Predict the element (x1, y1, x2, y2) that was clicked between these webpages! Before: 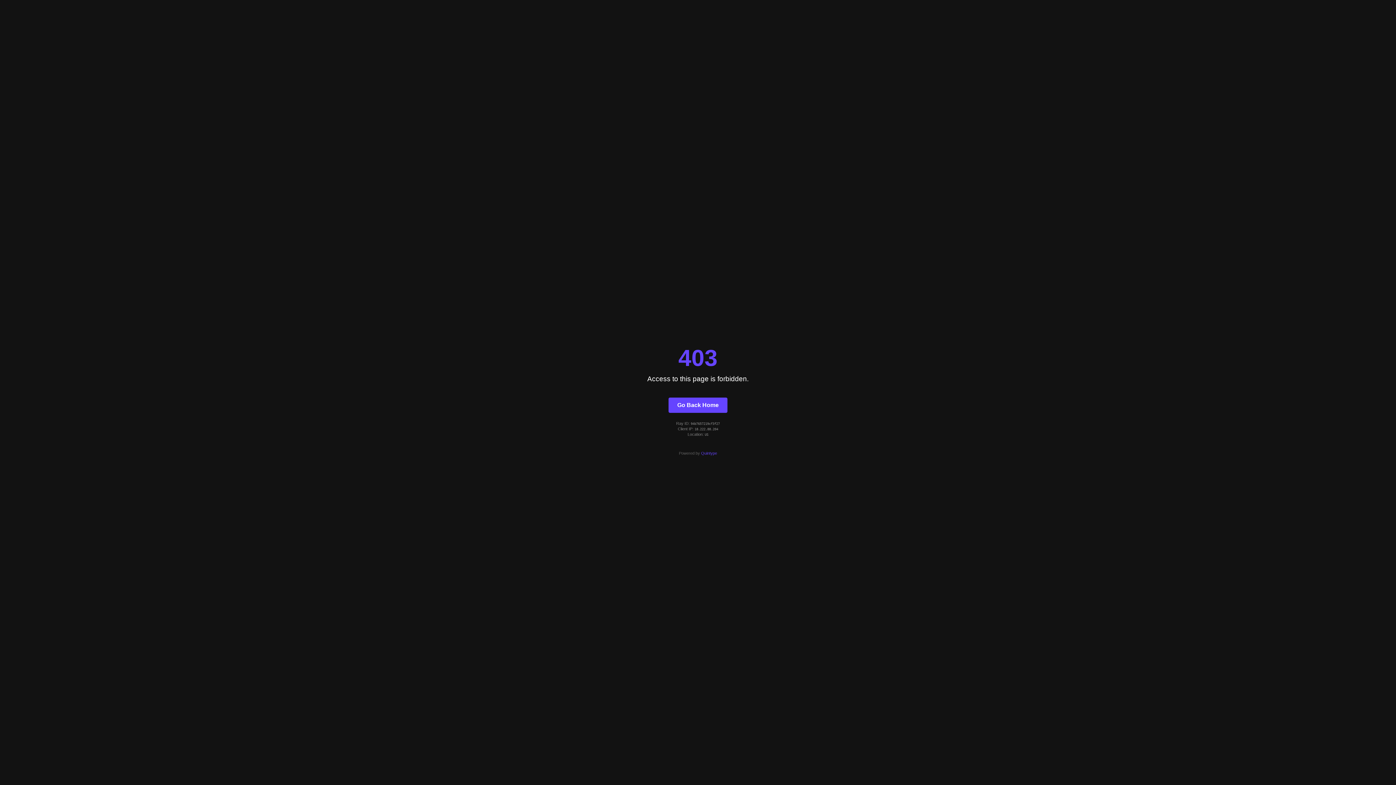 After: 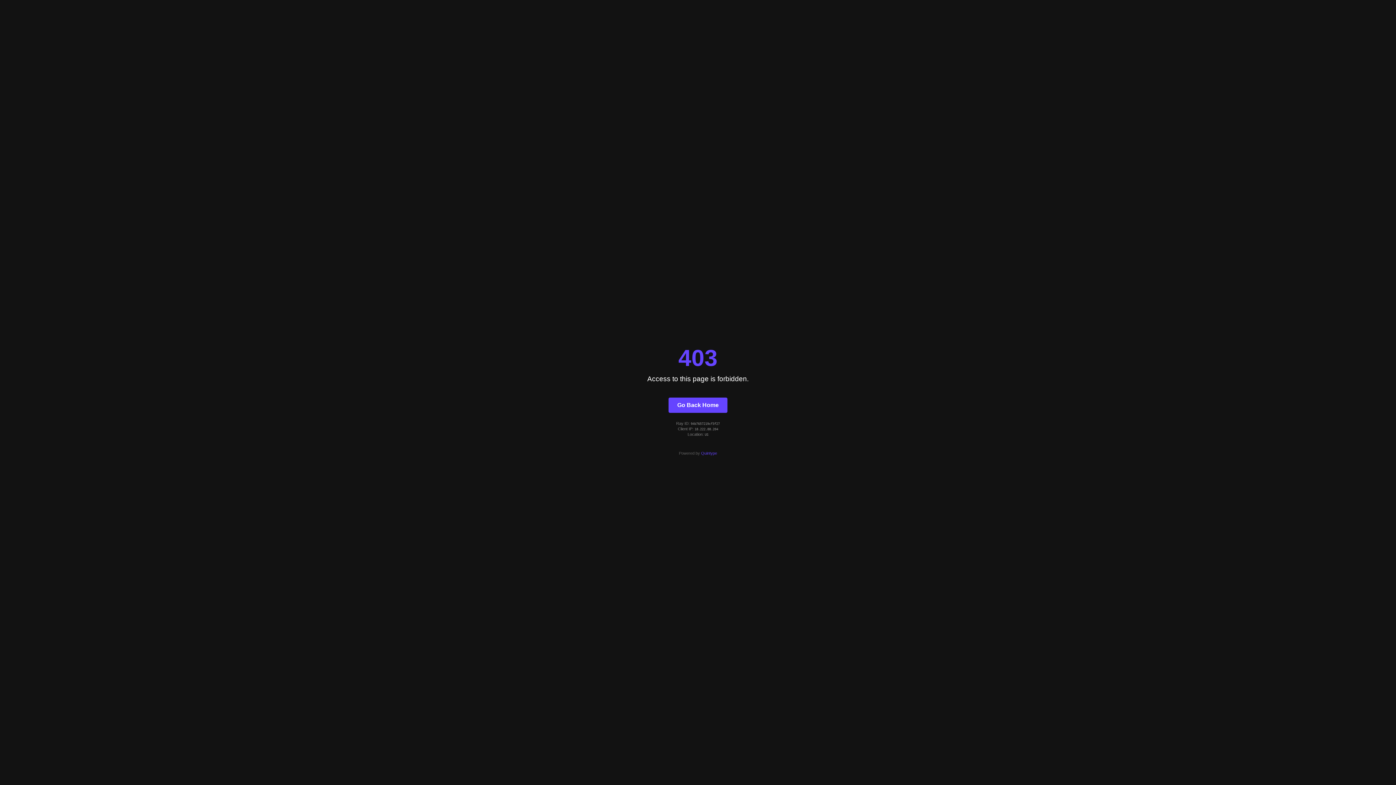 Action: bbox: (701, 451, 717, 455) label: Quintype